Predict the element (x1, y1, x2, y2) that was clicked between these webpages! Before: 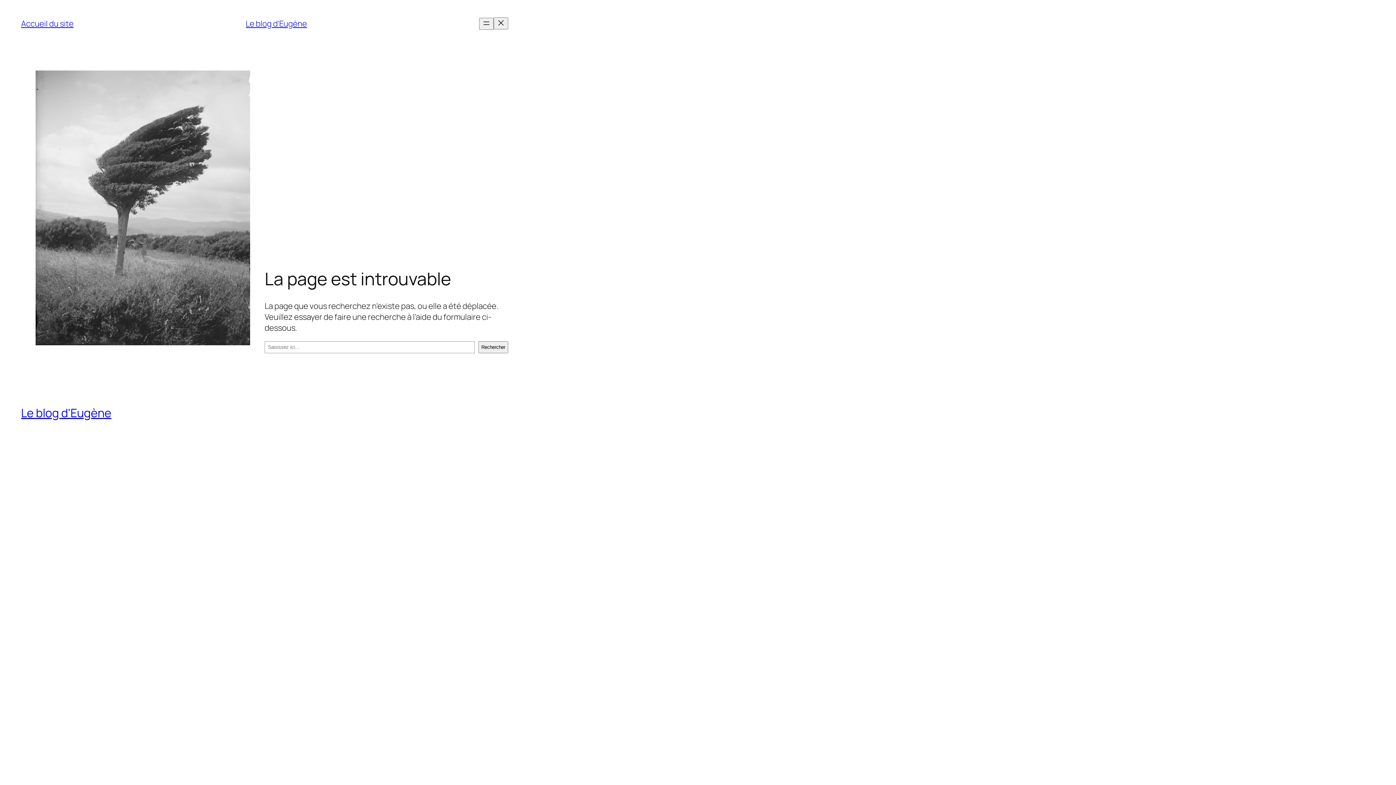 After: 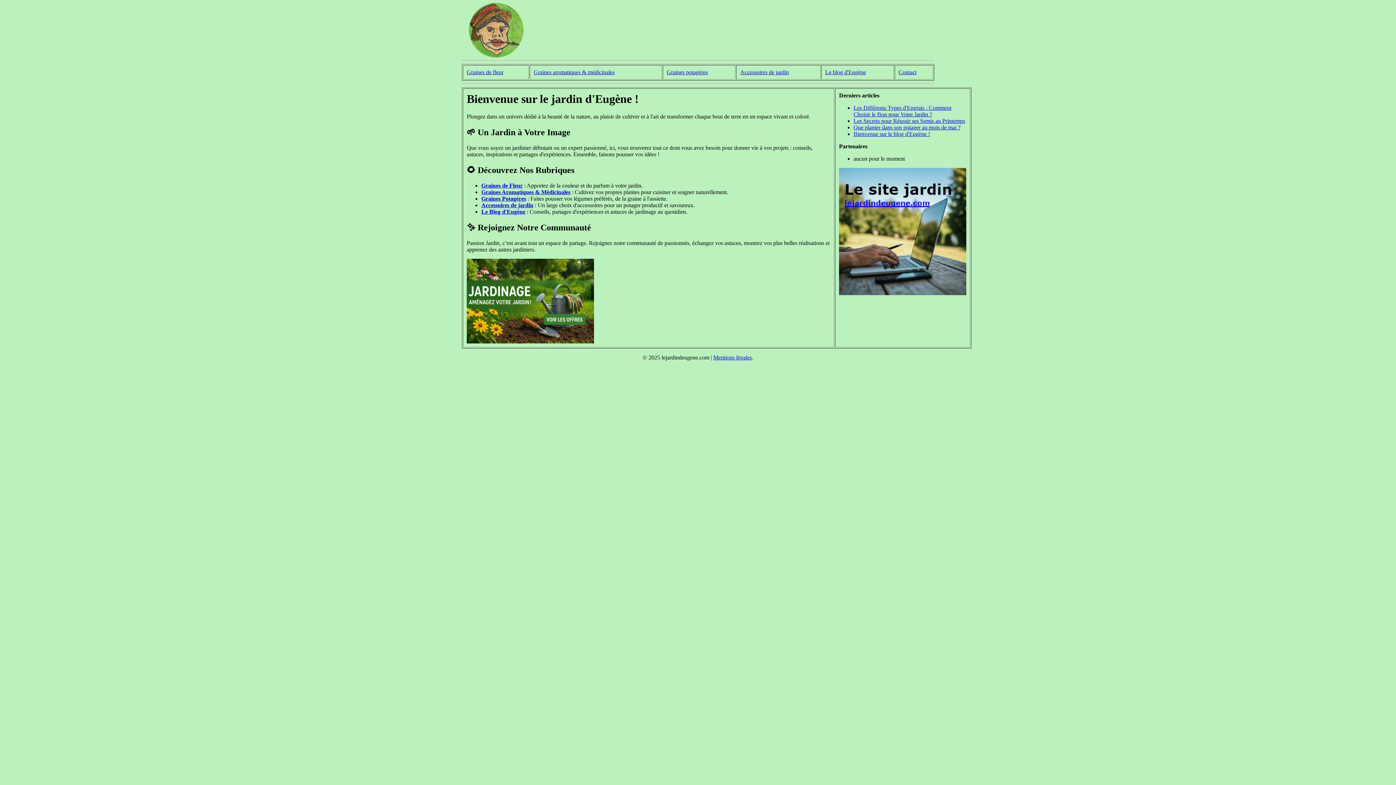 Action: bbox: (21, 18, 73, 29) label: Accueil du site